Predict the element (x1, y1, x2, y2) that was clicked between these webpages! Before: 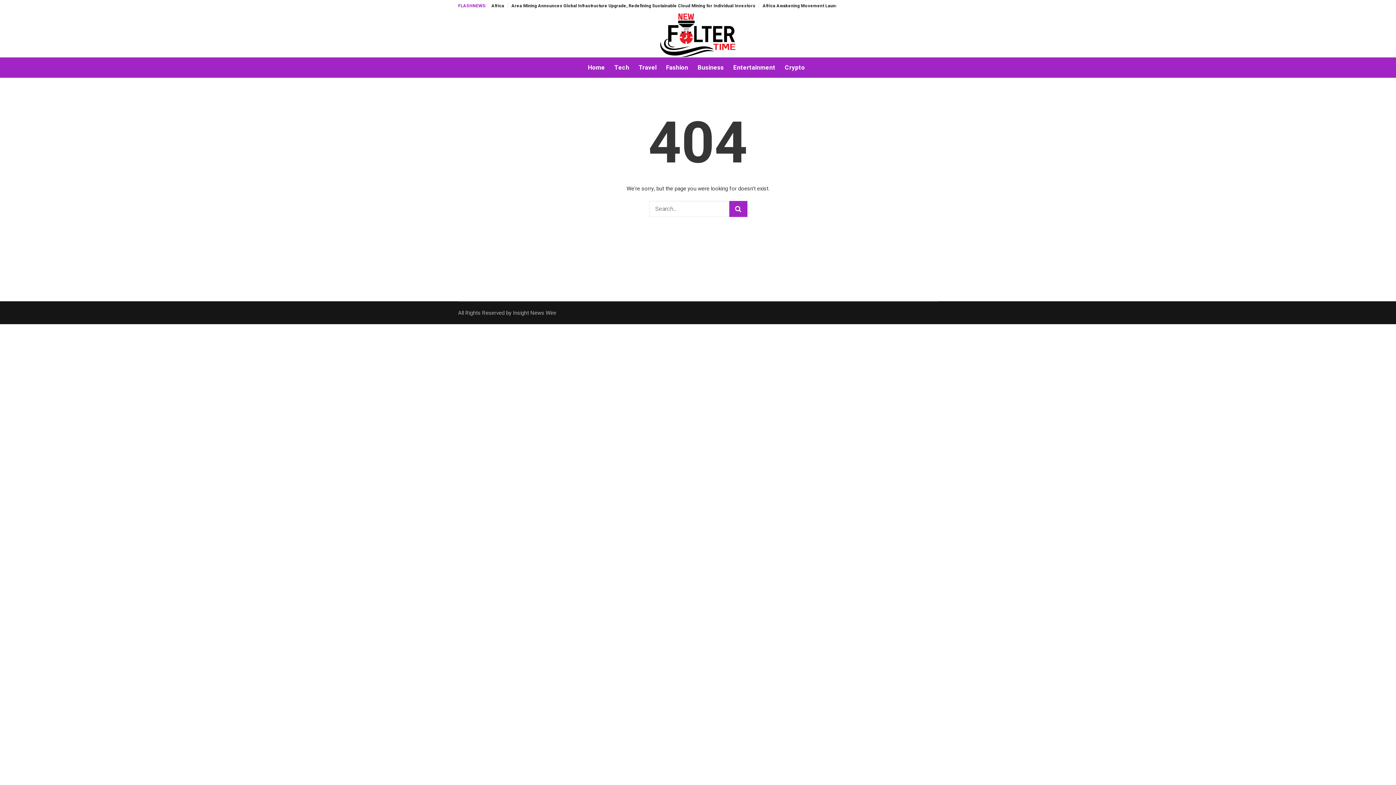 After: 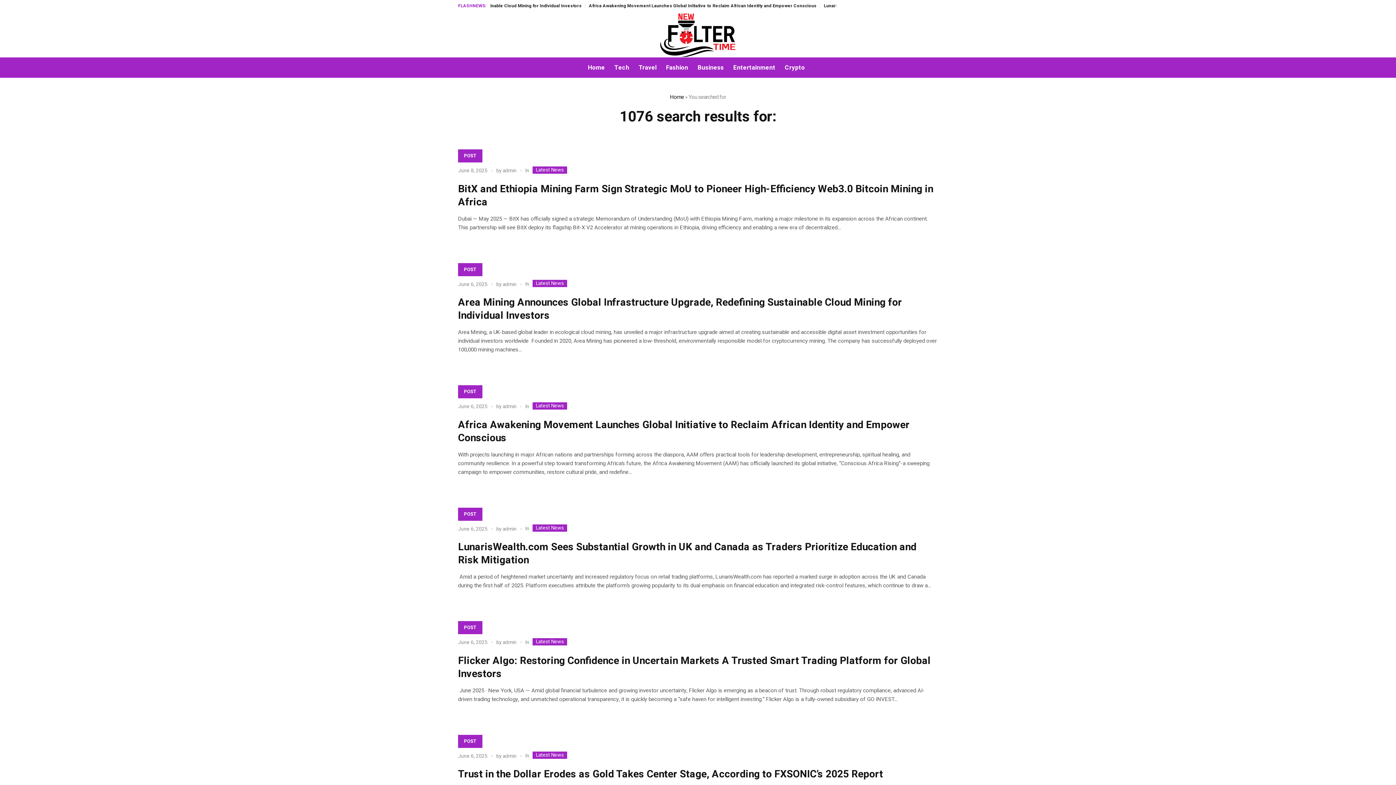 Action: bbox: (729, 201, 747, 217)